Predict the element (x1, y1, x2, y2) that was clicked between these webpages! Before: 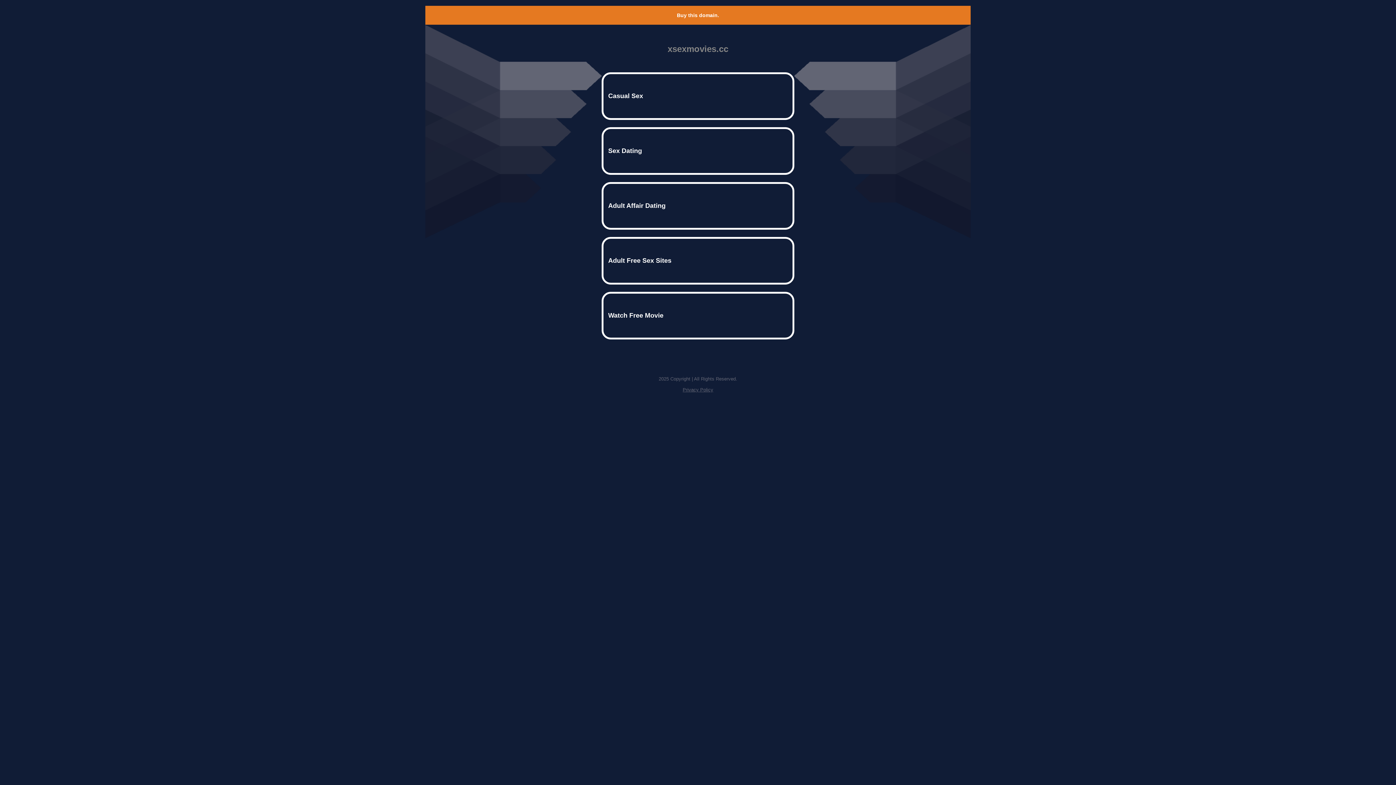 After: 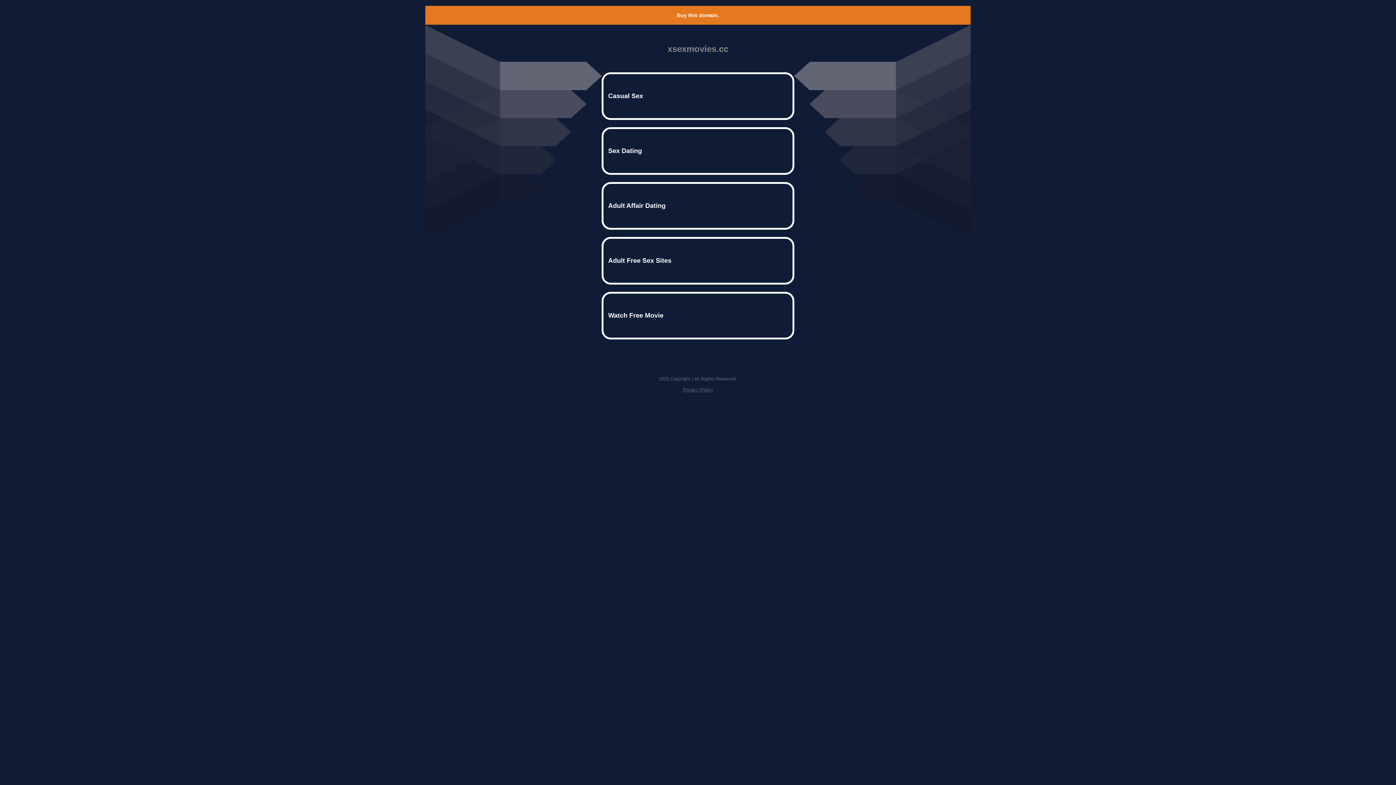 Action: bbox: (682, 387, 713, 392) label: Privacy Policy